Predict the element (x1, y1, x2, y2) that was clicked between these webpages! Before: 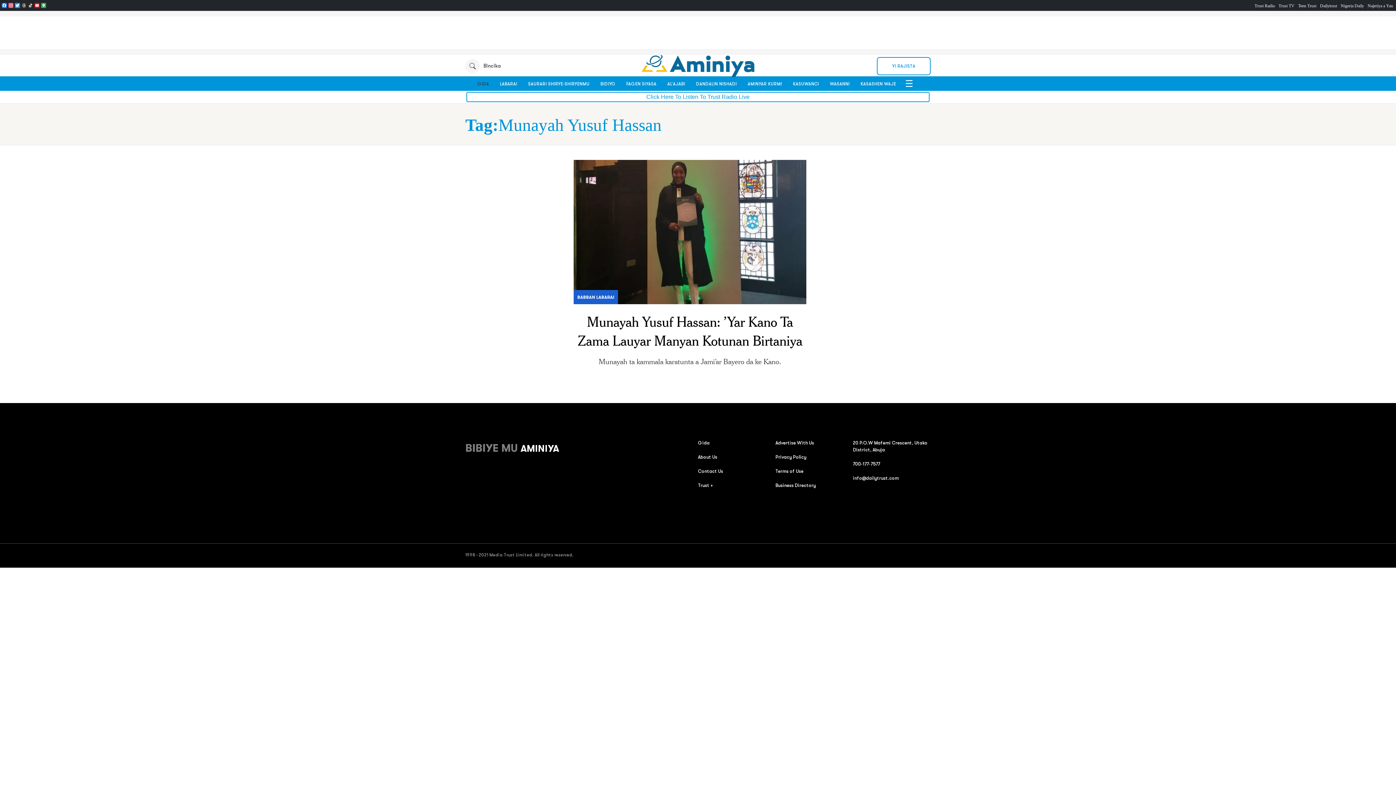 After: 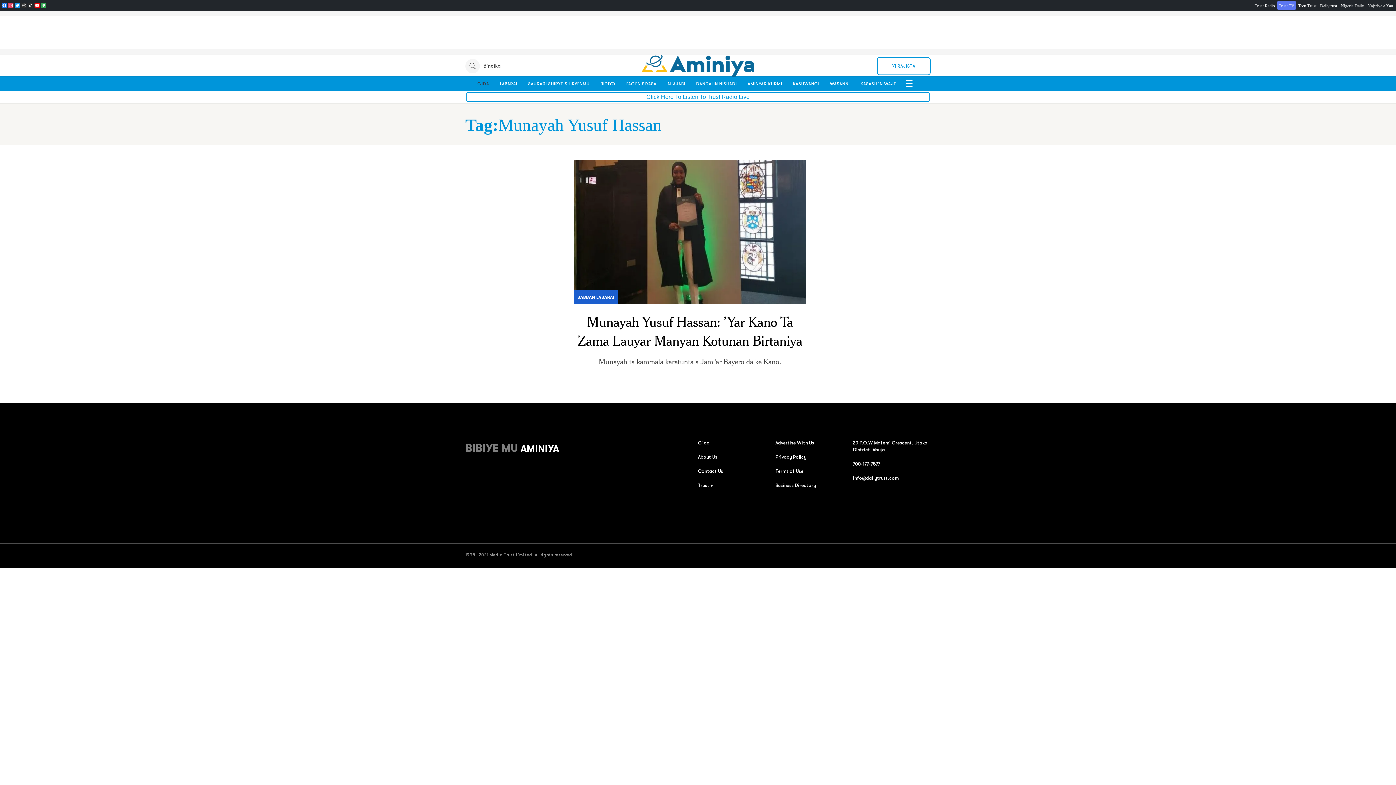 Action: bbox: (1278, 3, 1294, 8) label: Trust TV